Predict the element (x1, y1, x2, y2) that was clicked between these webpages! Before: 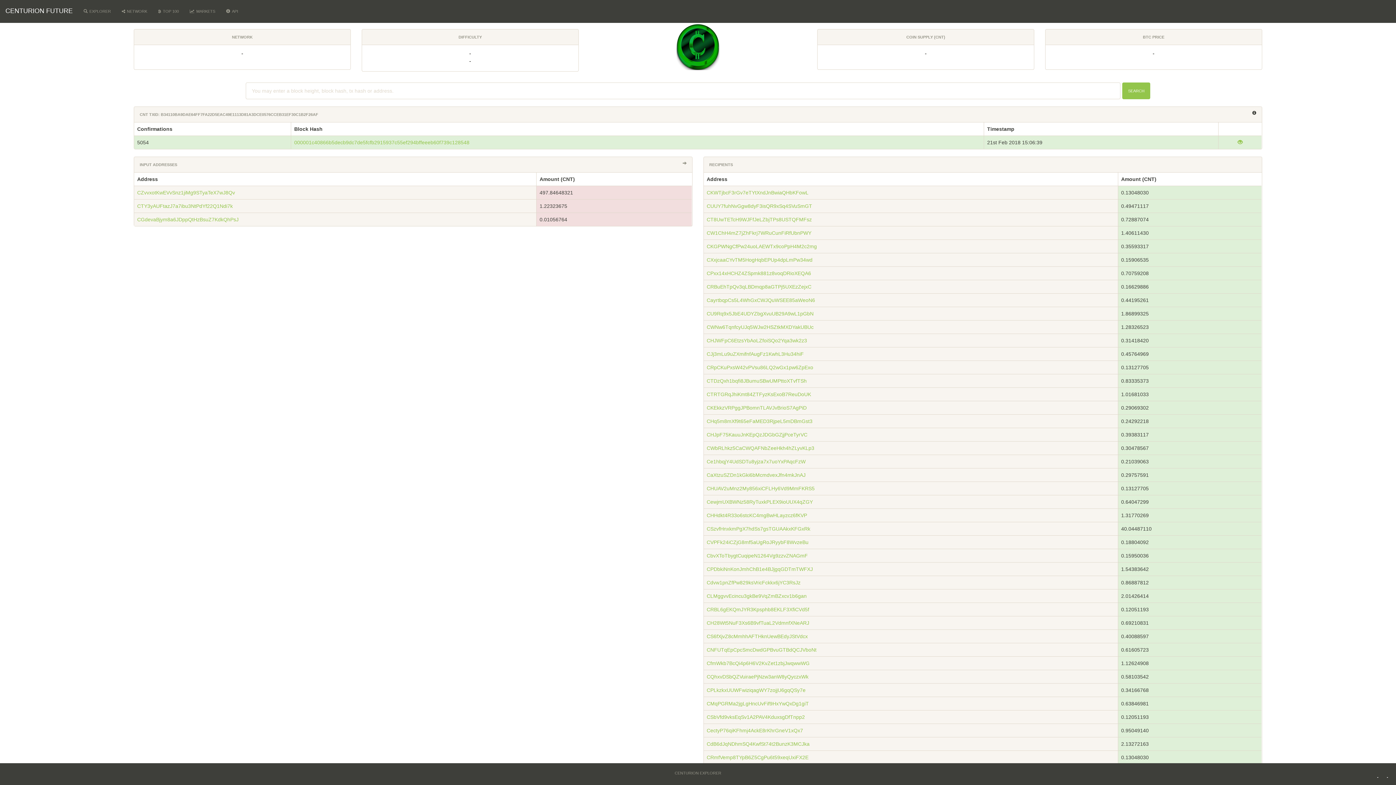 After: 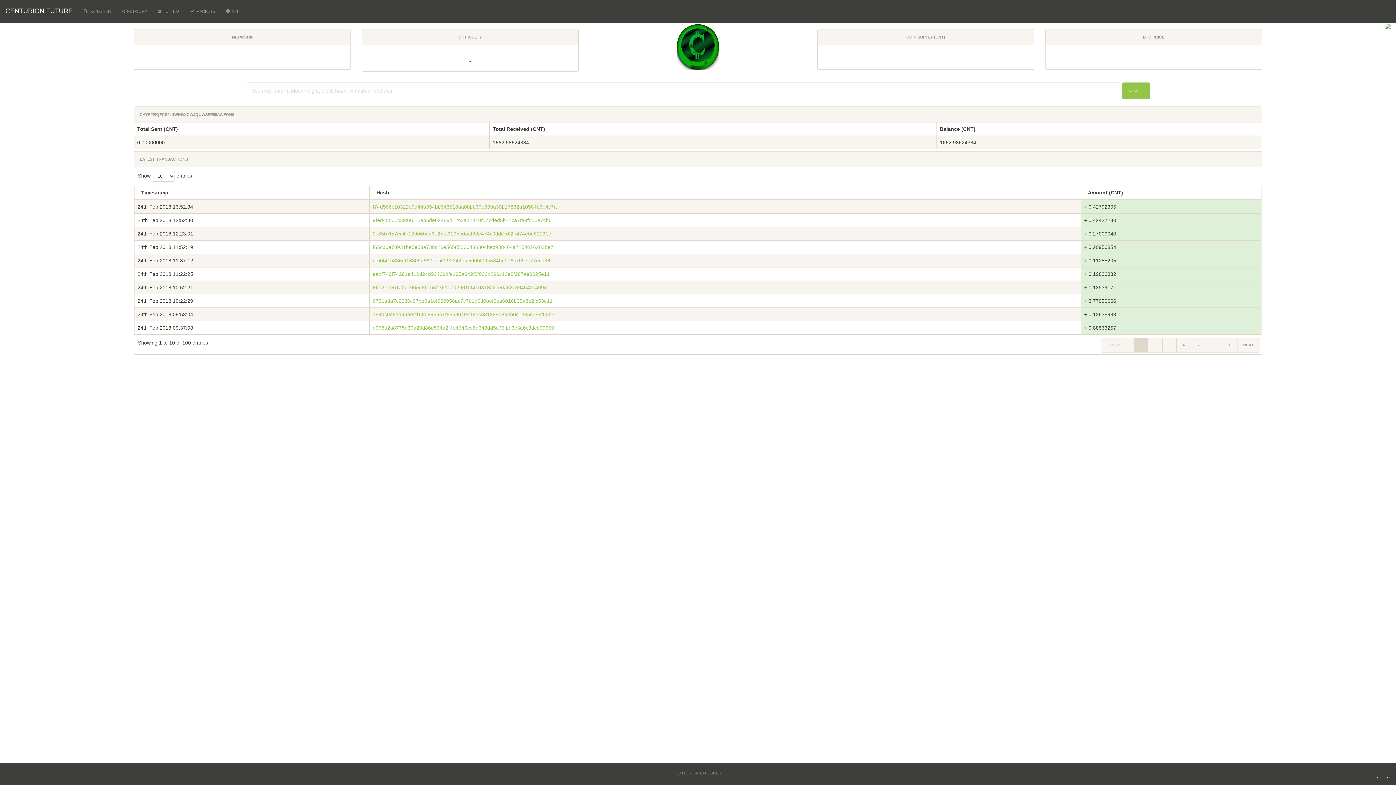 Action: bbox: (706, 297, 815, 303) label: CayrtbqpCs5L4WhGxCWJQuWSEE85aWeoN6